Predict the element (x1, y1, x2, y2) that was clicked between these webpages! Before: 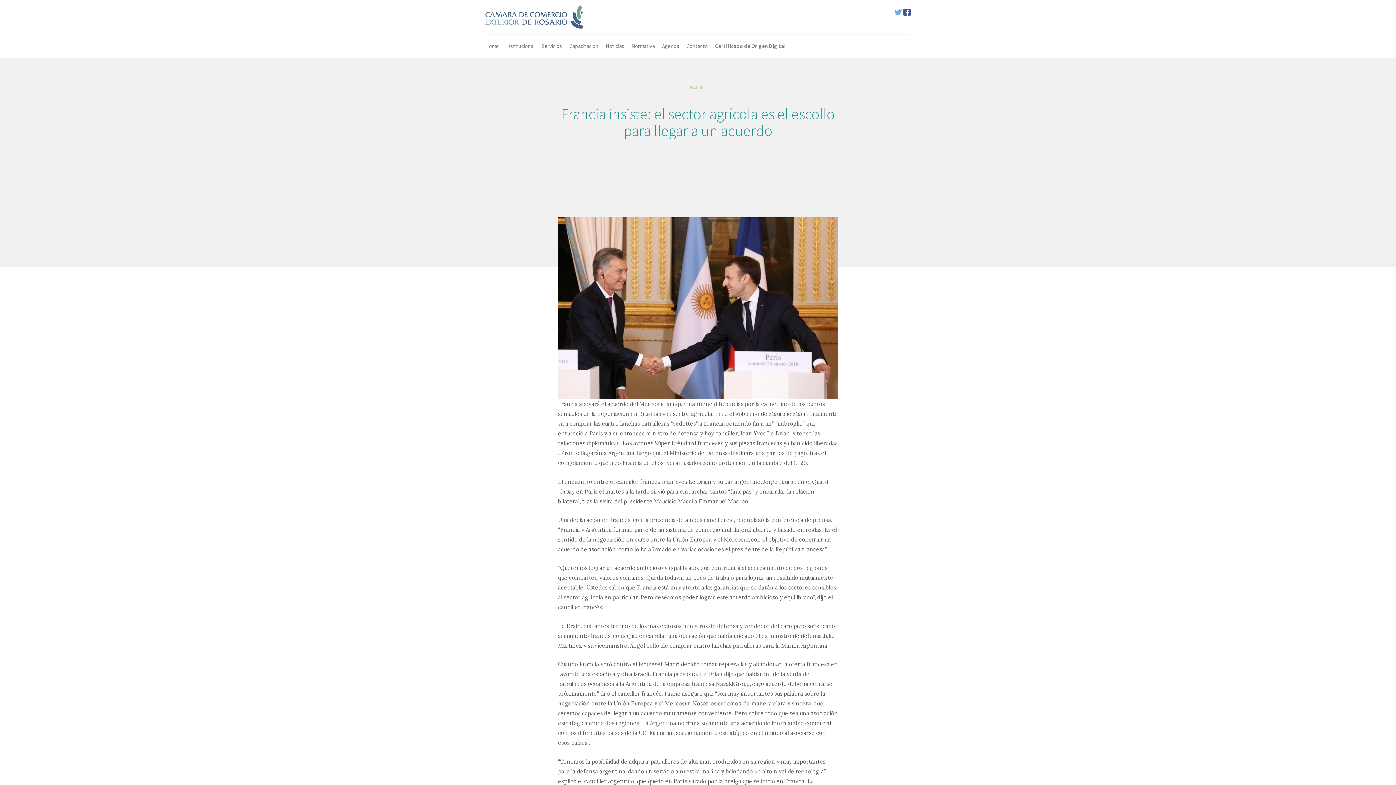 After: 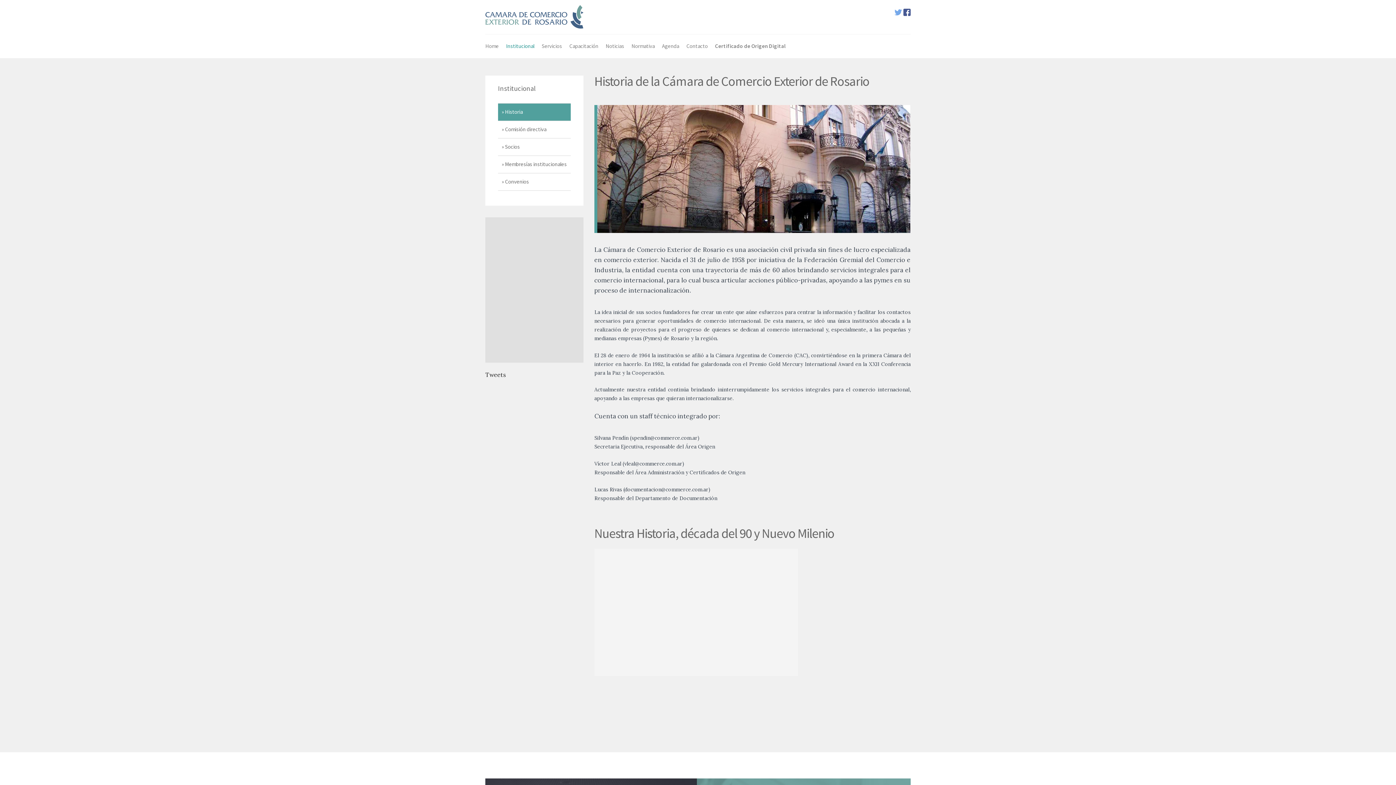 Action: bbox: (502, 35, 538, 57) label: Institucional